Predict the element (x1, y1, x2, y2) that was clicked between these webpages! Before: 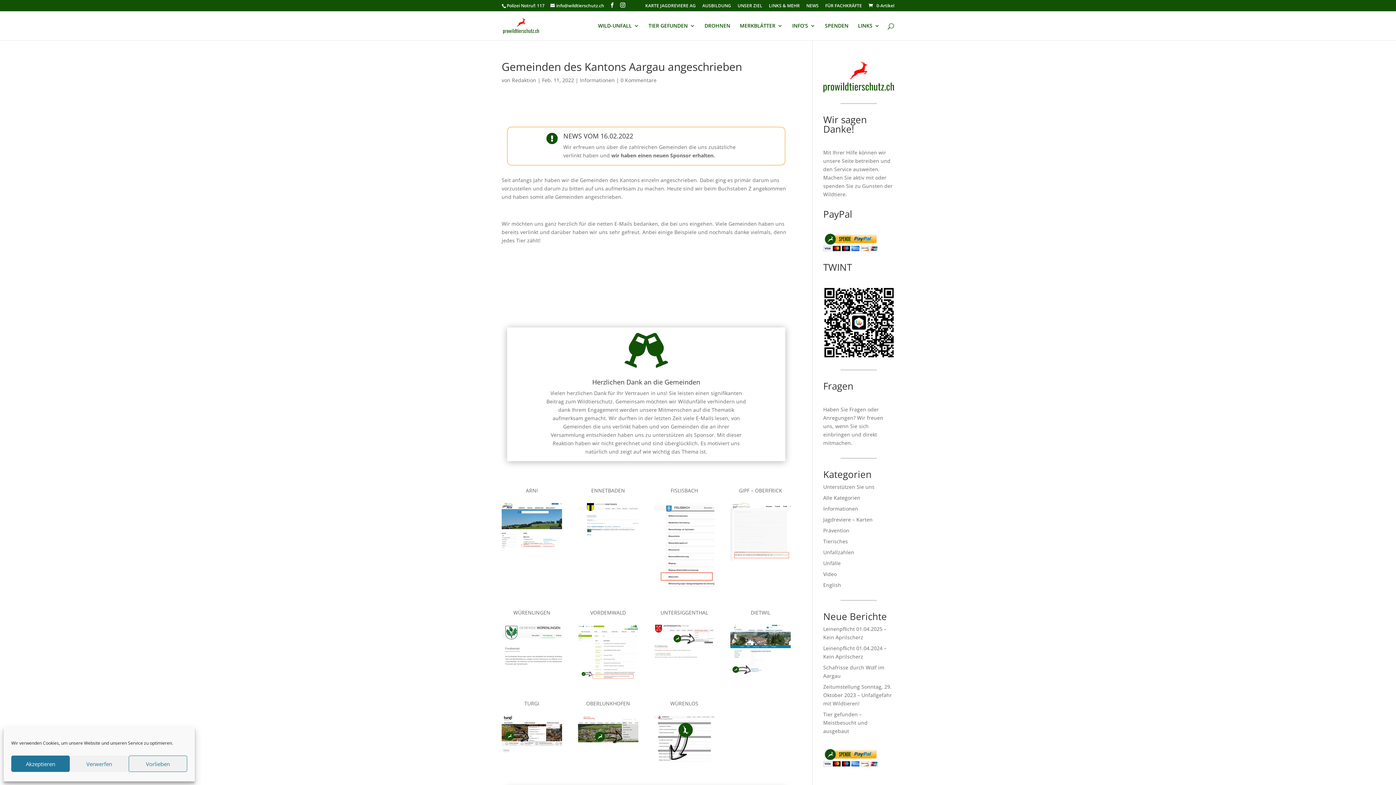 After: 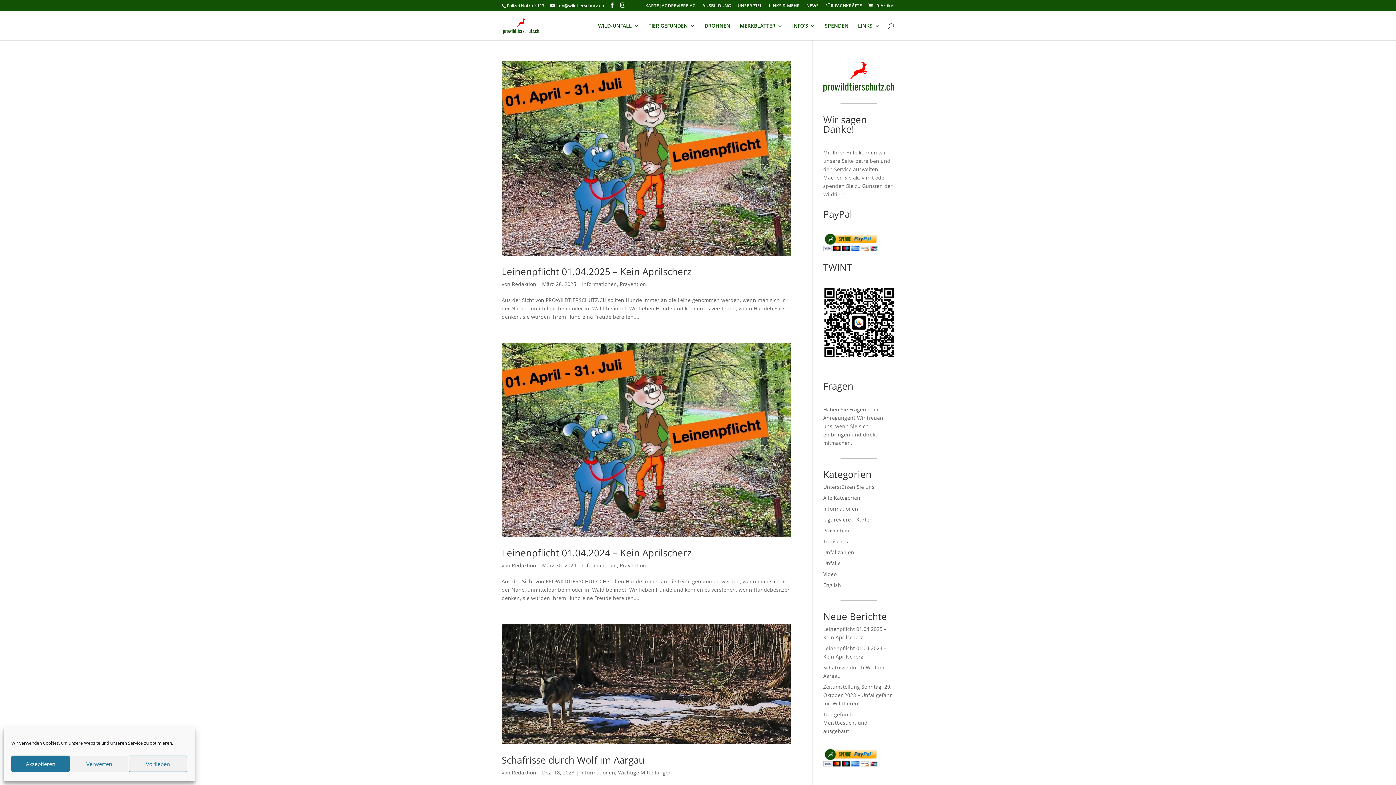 Action: bbox: (512, 76, 536, 83) label: Redaktion